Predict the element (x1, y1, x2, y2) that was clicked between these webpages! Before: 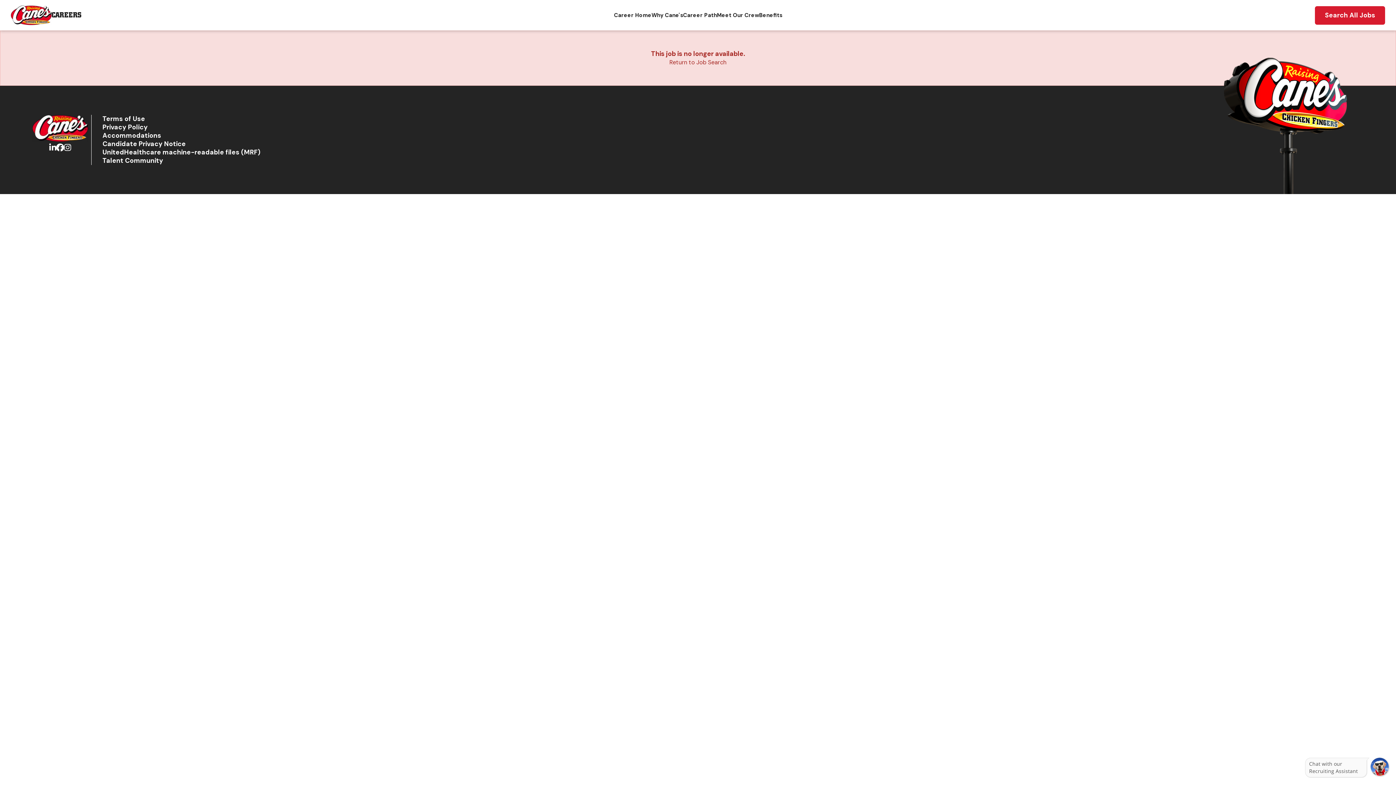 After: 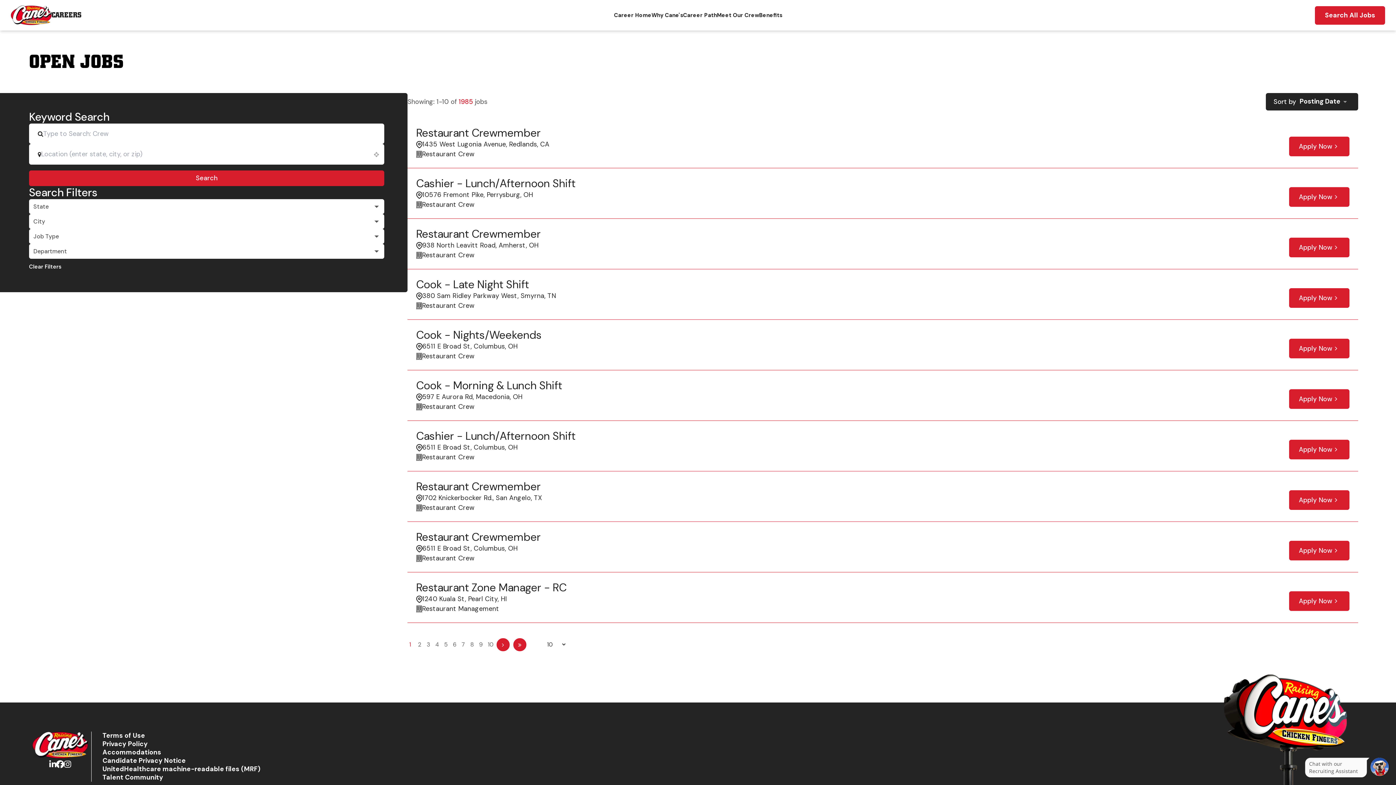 Action: bbox: (669, 58, 726, 66) label: Return to Job Search